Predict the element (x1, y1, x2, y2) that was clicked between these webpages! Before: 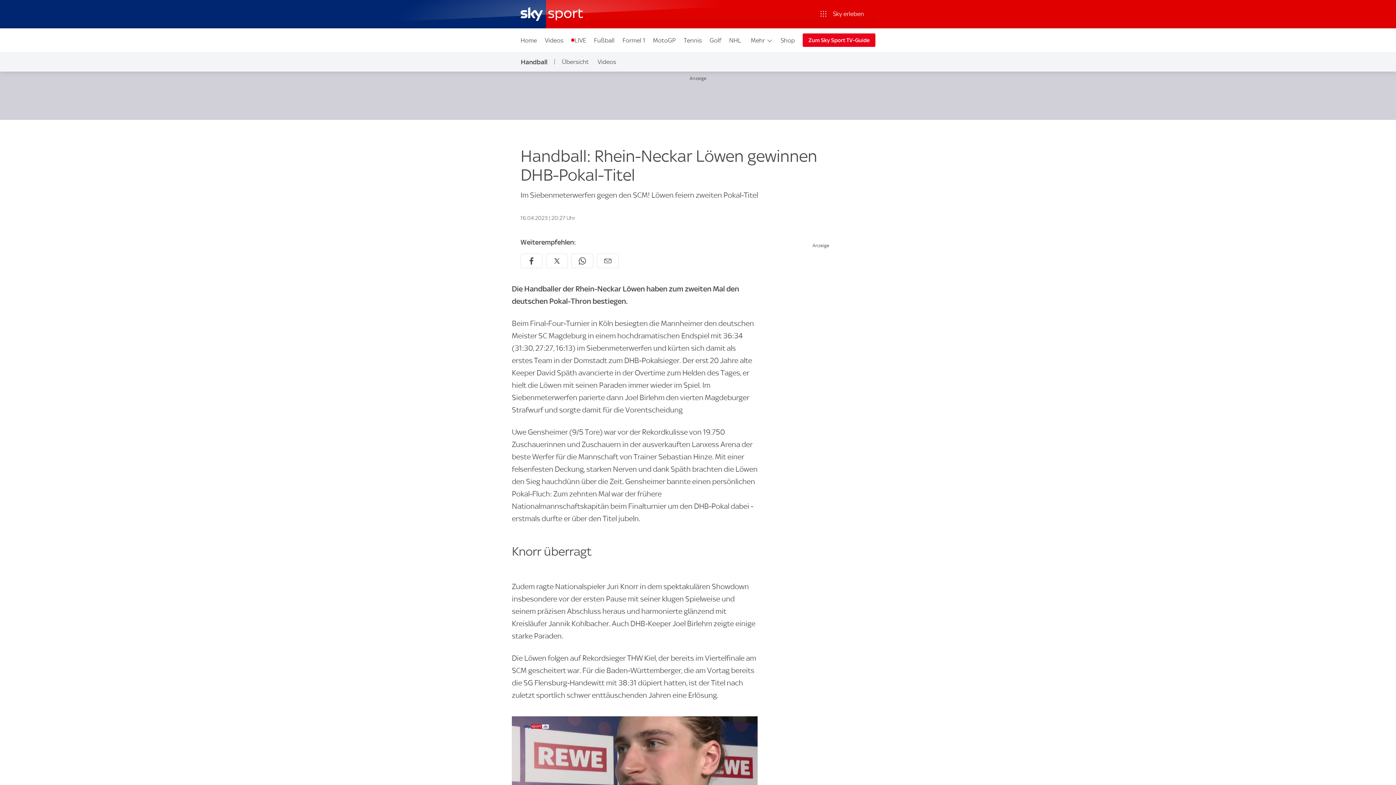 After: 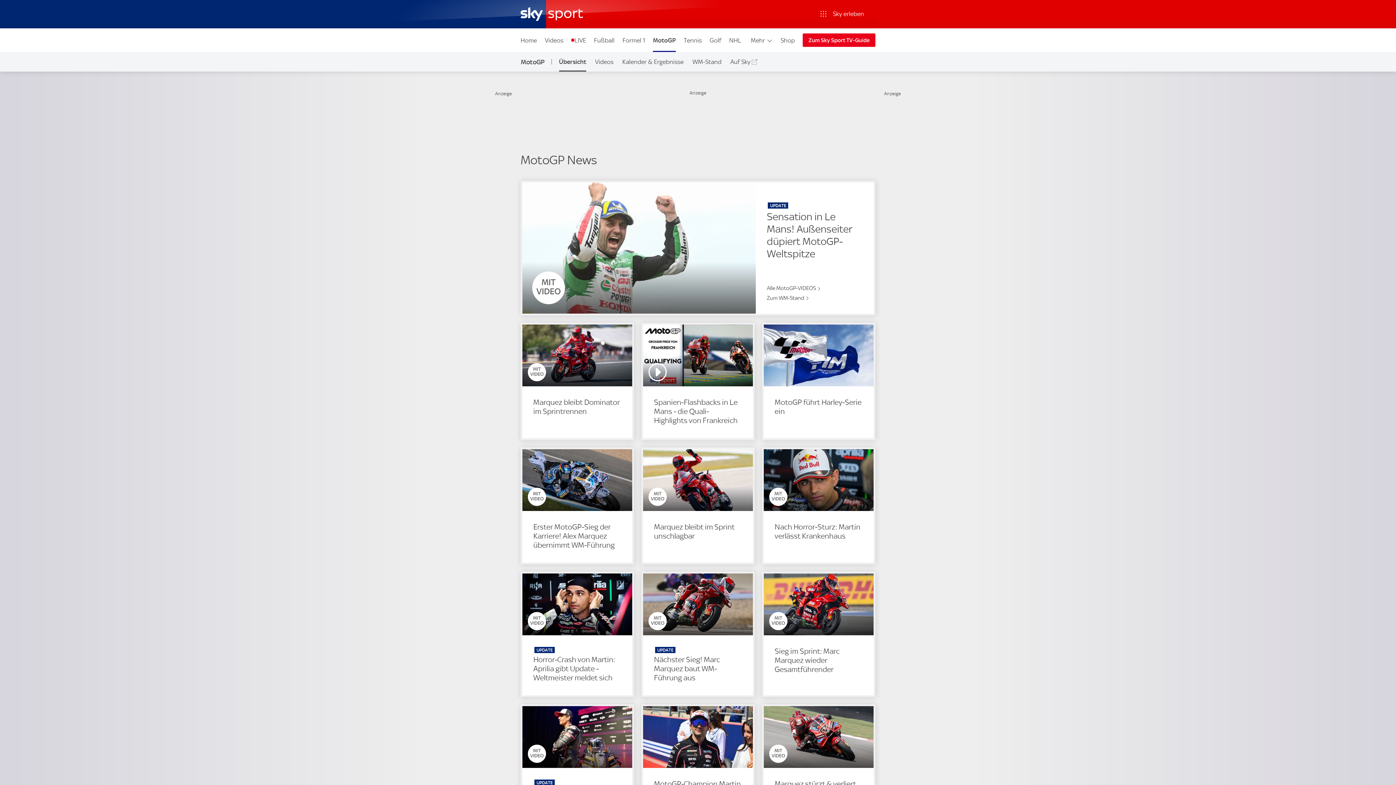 Action: bbox: (649, 28, 679, 52) label: MotoGP